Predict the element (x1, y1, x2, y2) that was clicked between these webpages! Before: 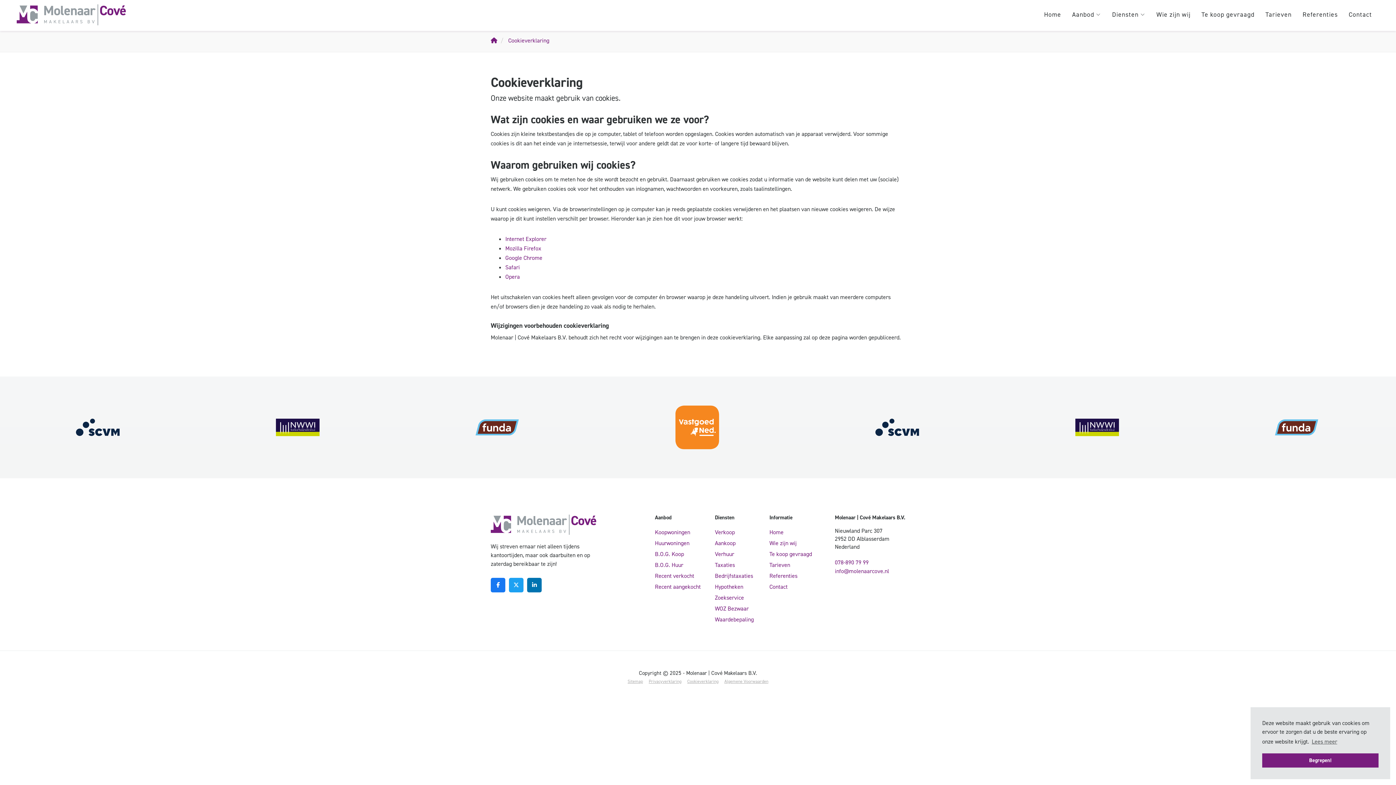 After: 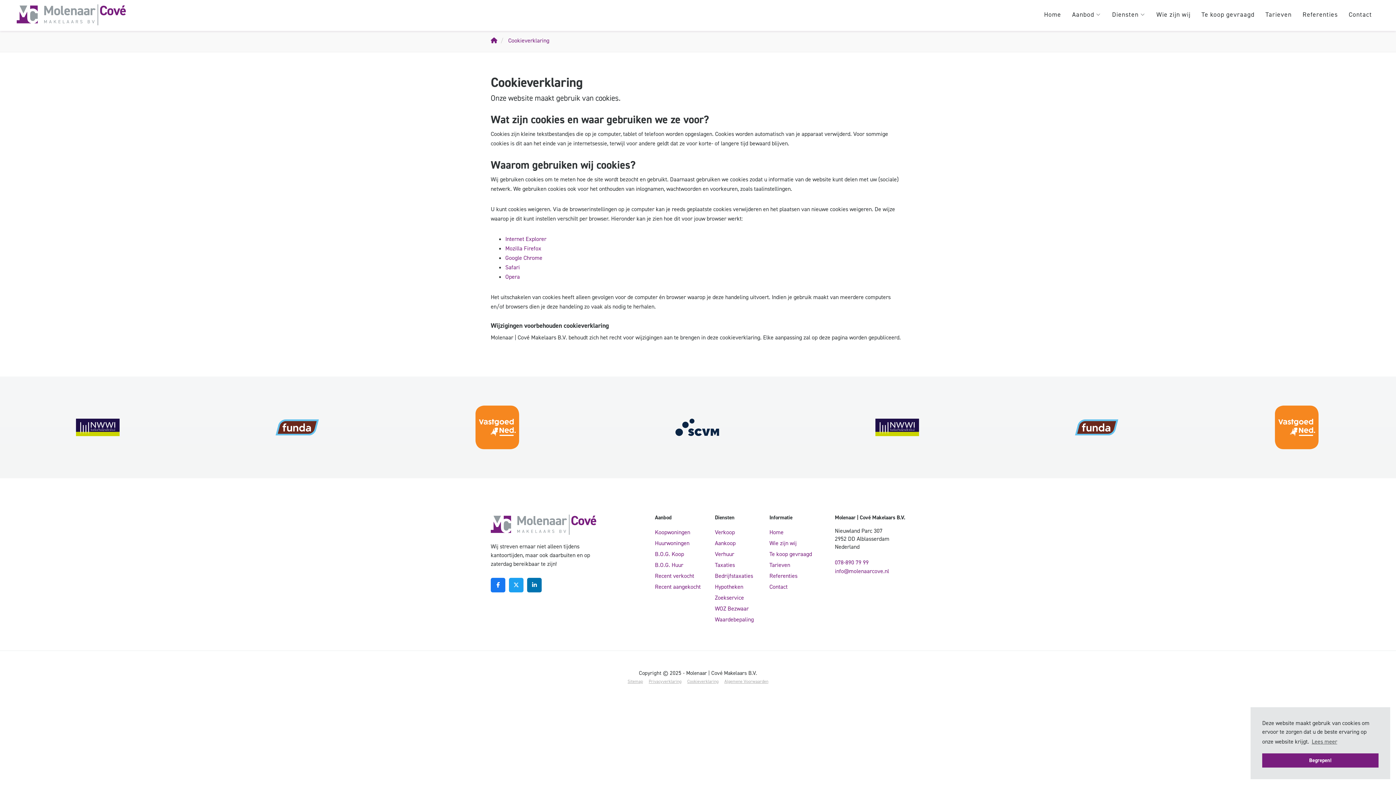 Action: bbox: (1275, 418, 1319, 436)